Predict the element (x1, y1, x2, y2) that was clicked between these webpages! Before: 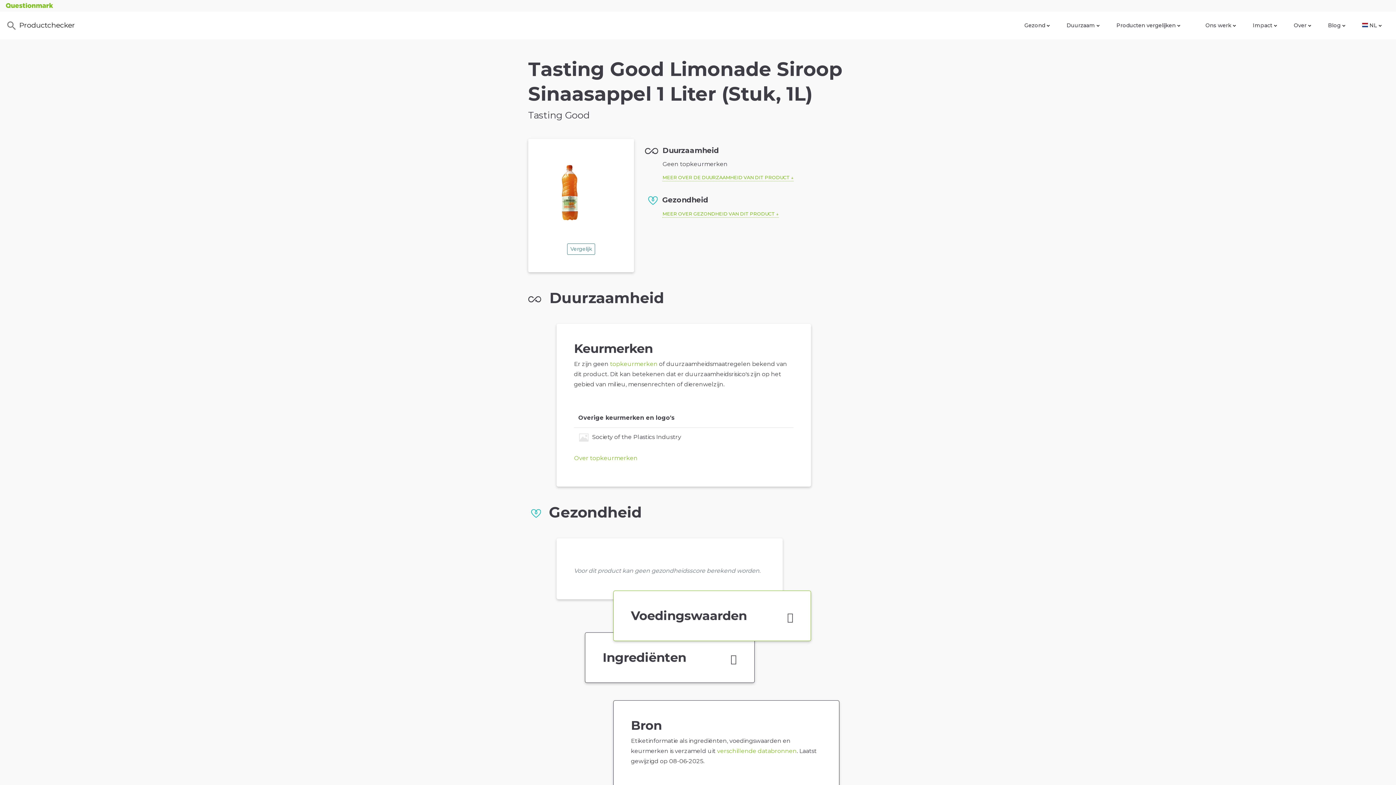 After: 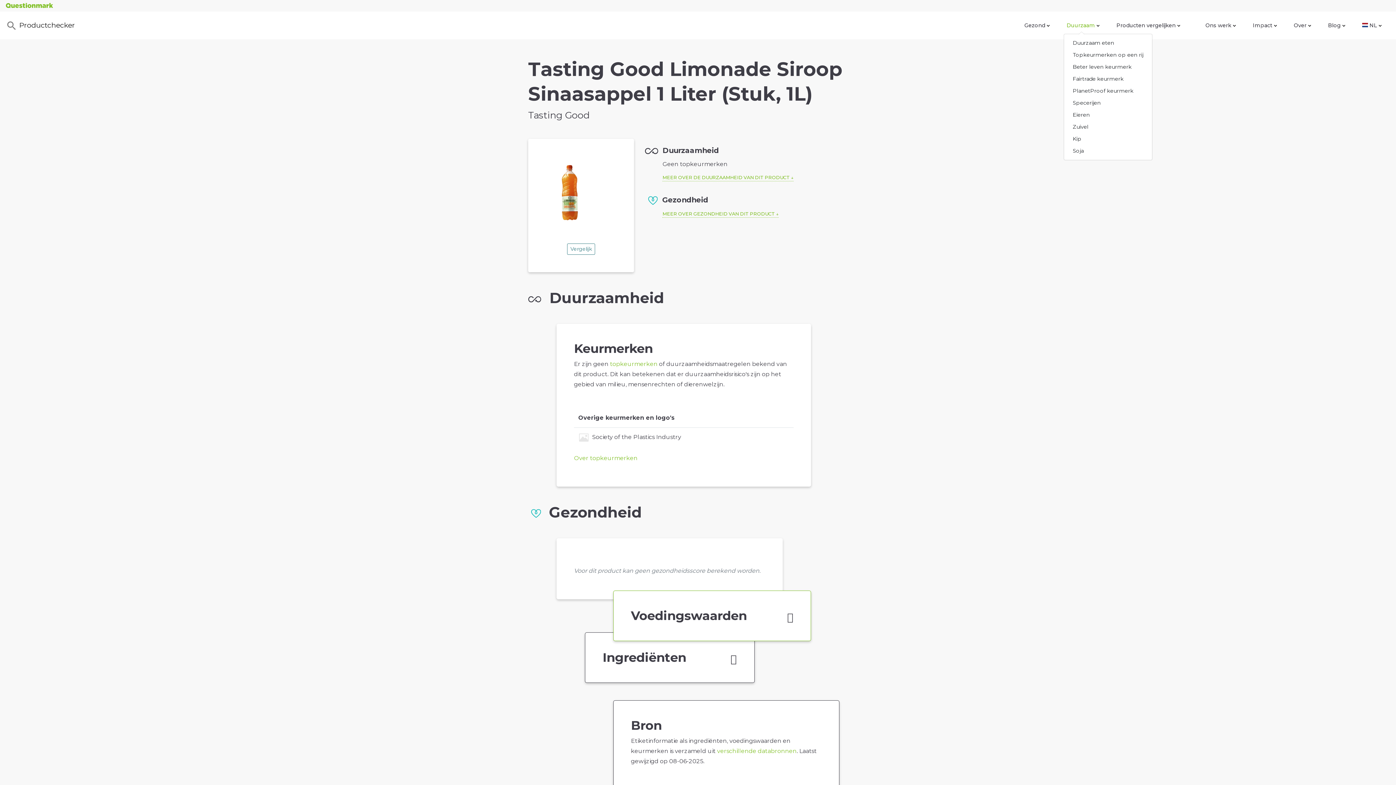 Action: bbox: (1064, 18, 1102, 32) label: Duurzaam 